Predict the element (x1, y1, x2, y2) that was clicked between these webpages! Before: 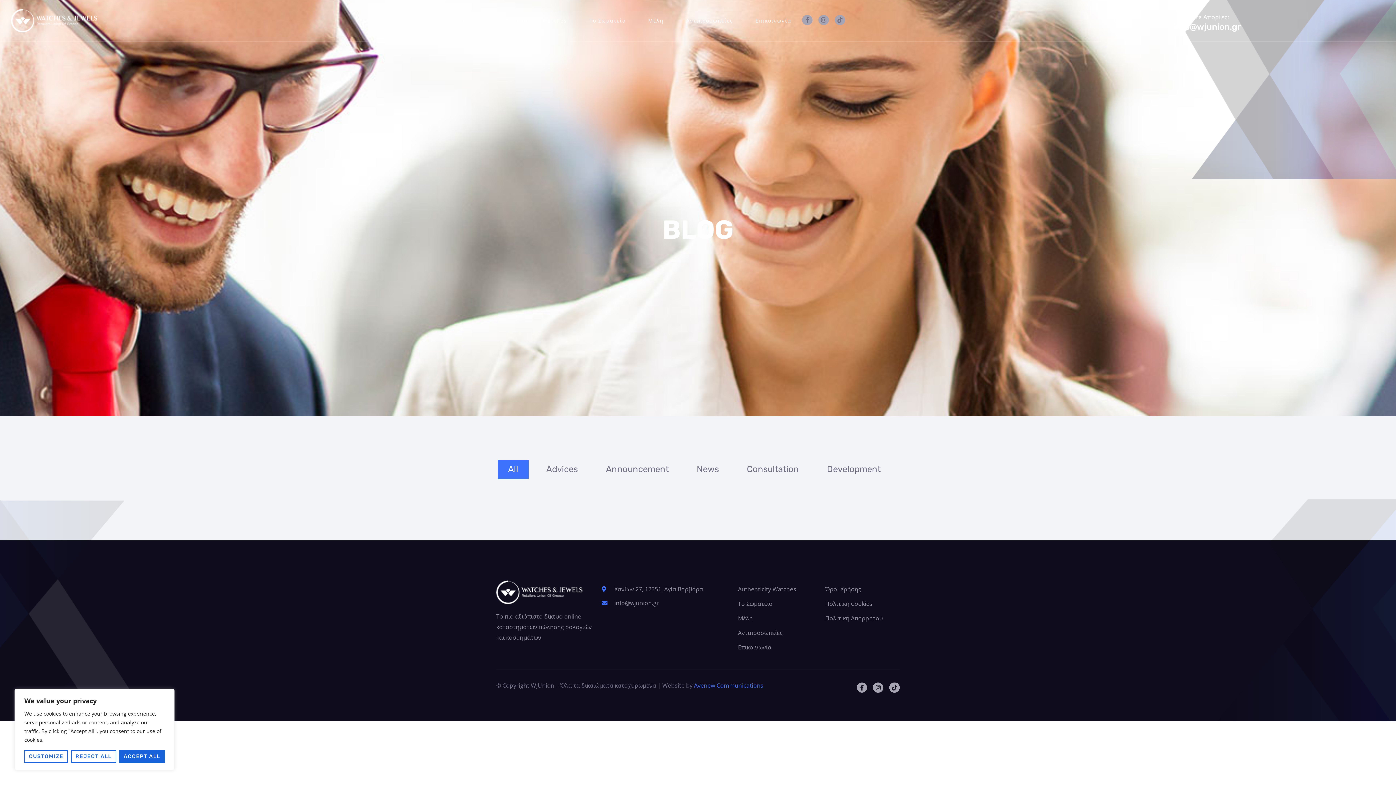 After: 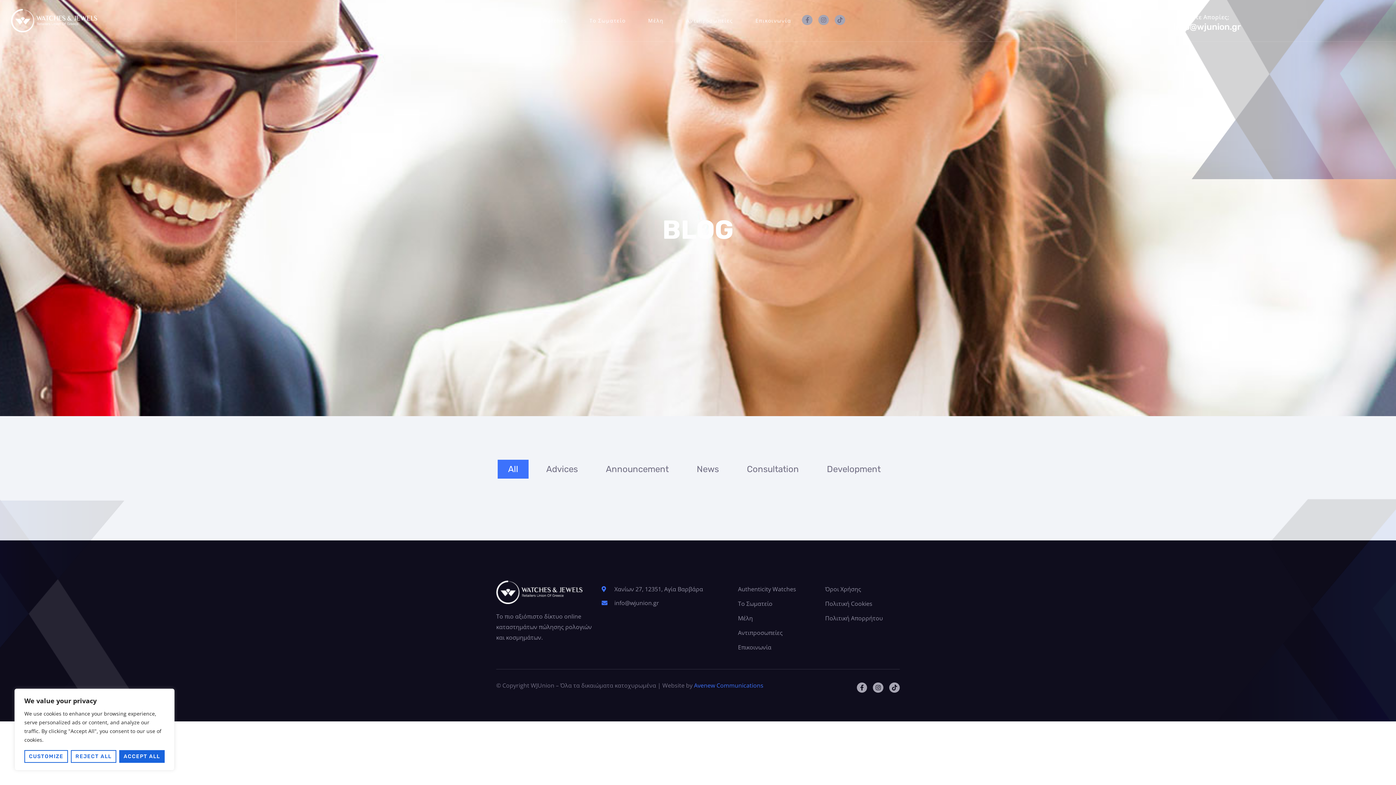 Action: bbox: (1174, 21, 1241, 32) label: info@wjunion.gr